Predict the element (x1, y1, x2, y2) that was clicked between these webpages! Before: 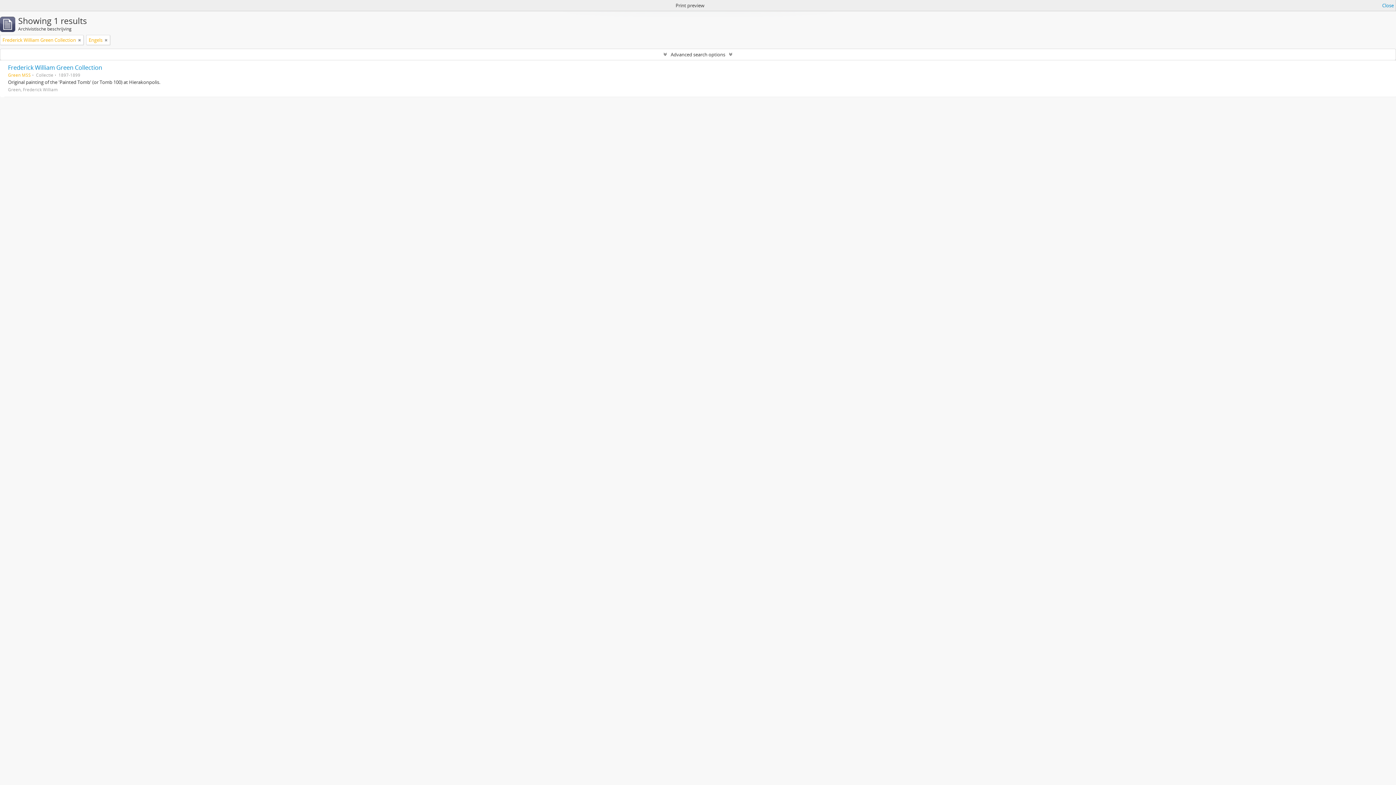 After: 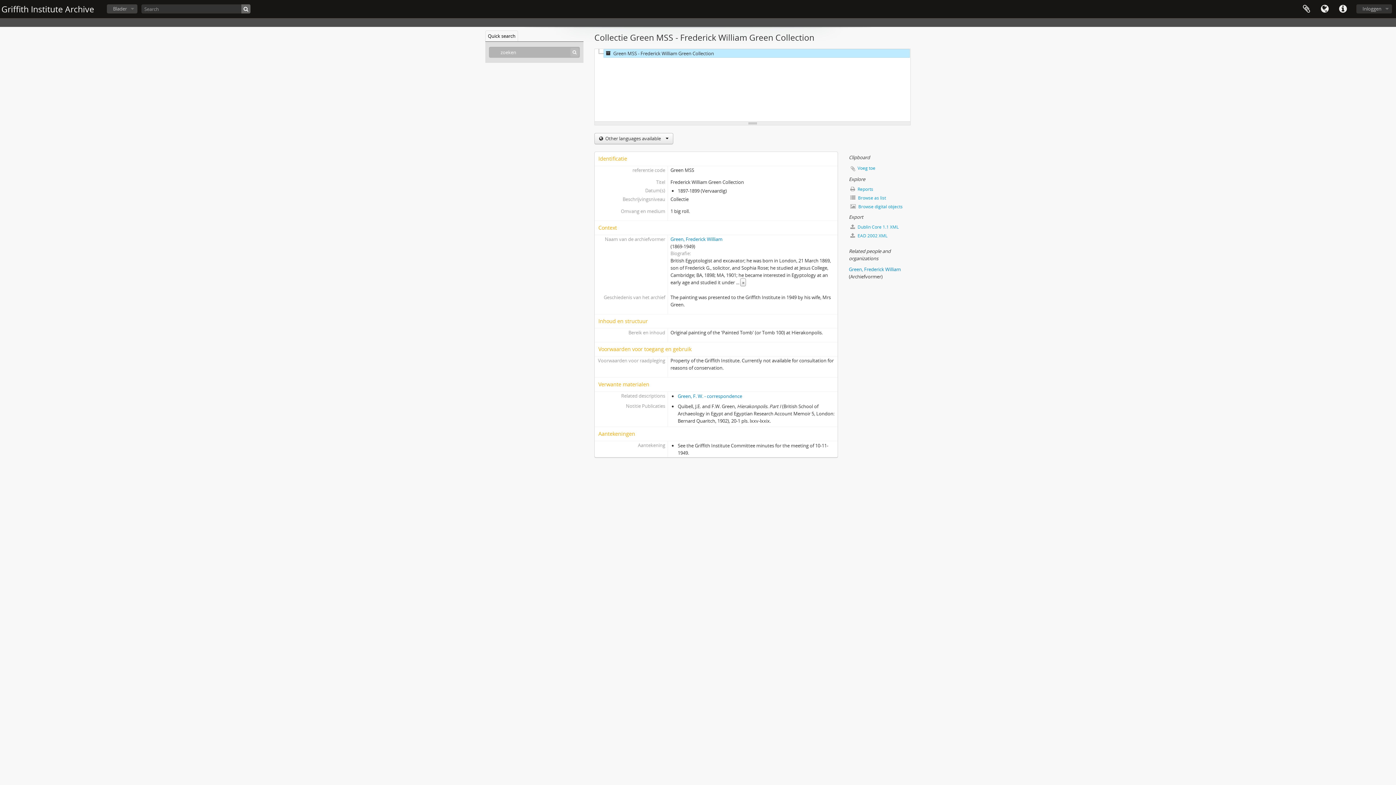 Action: bbox: (8, 63, 102, 71) label: Frederick William Green Collection